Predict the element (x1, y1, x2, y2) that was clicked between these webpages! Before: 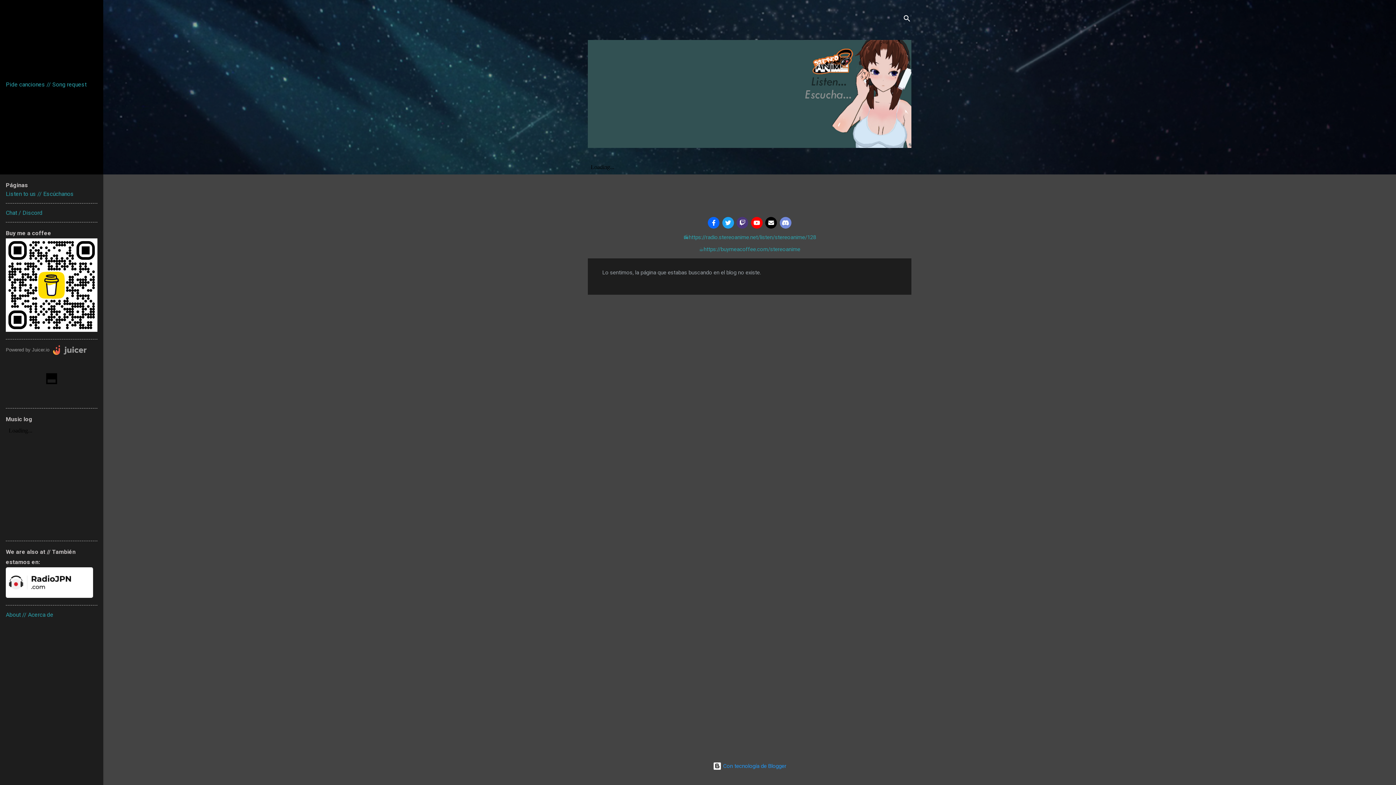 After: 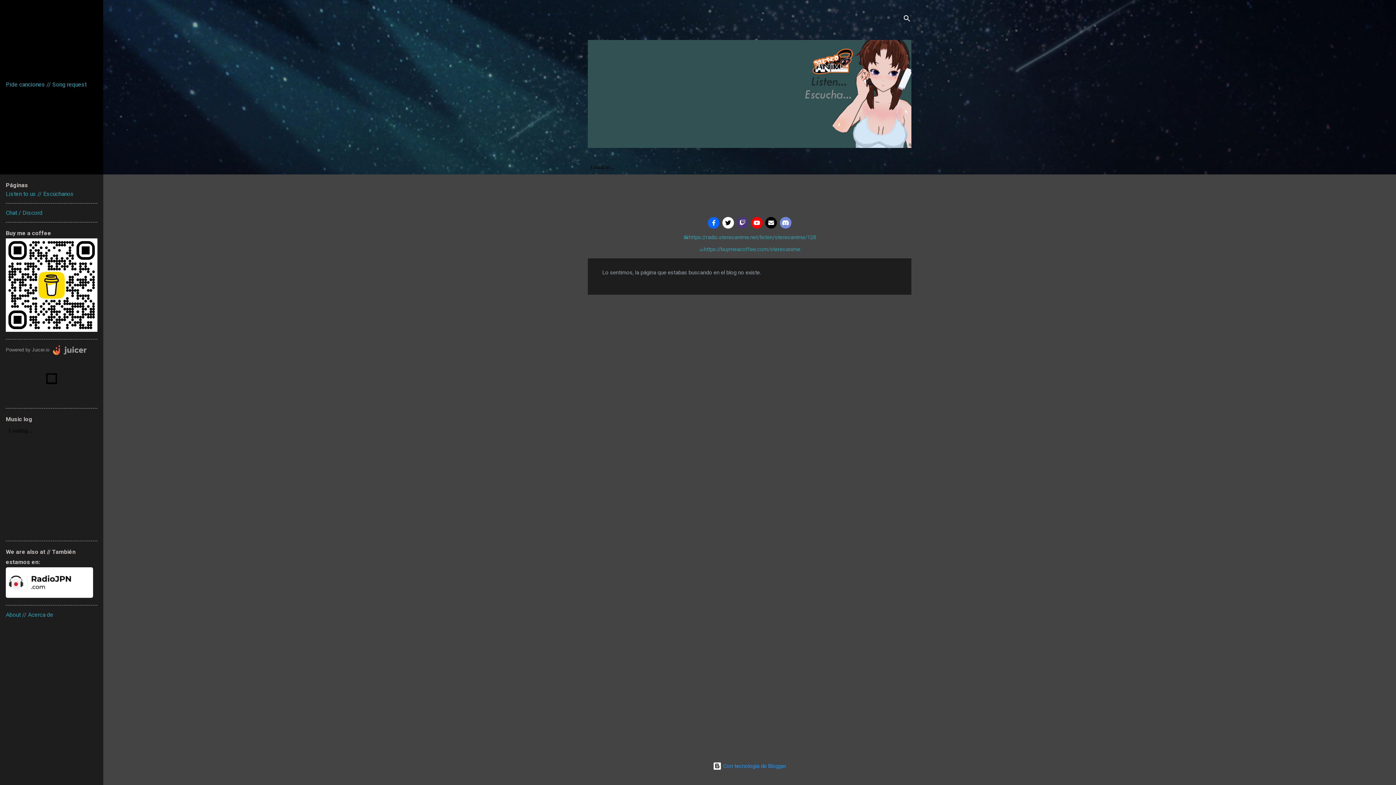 Action: bbox: (722, 217, 734, 228)